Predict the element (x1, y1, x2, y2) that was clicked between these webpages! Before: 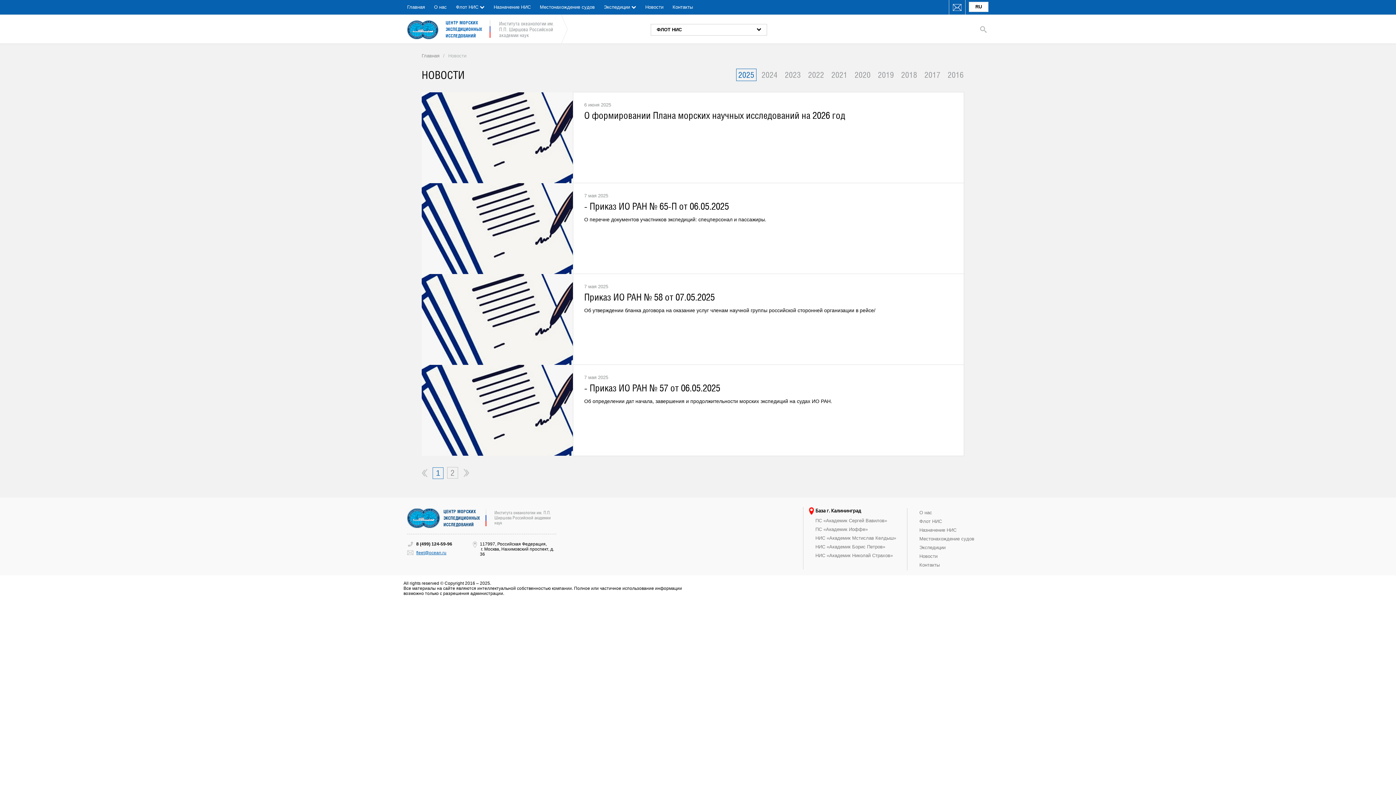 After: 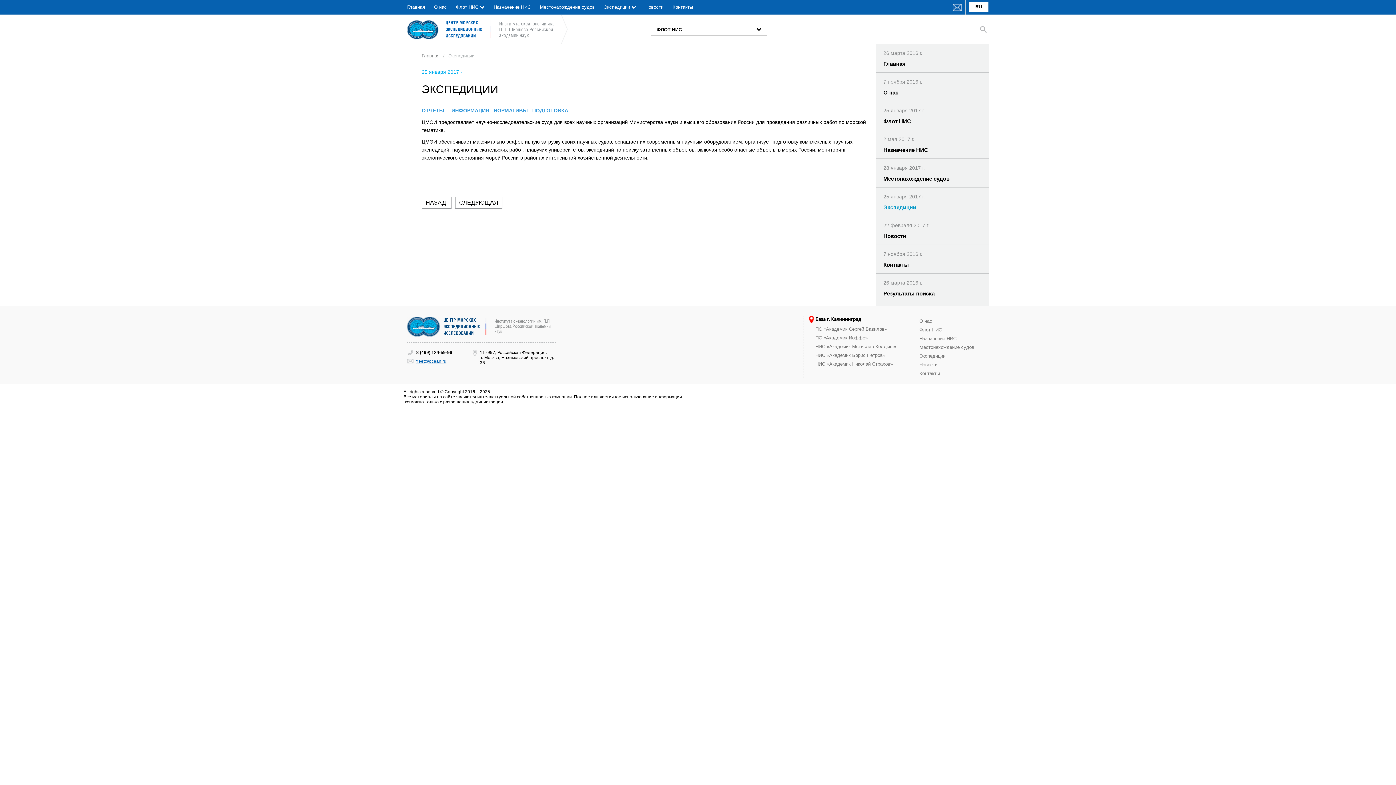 Action: label: Экспедиции bbox: (604, 4, 630, 9)